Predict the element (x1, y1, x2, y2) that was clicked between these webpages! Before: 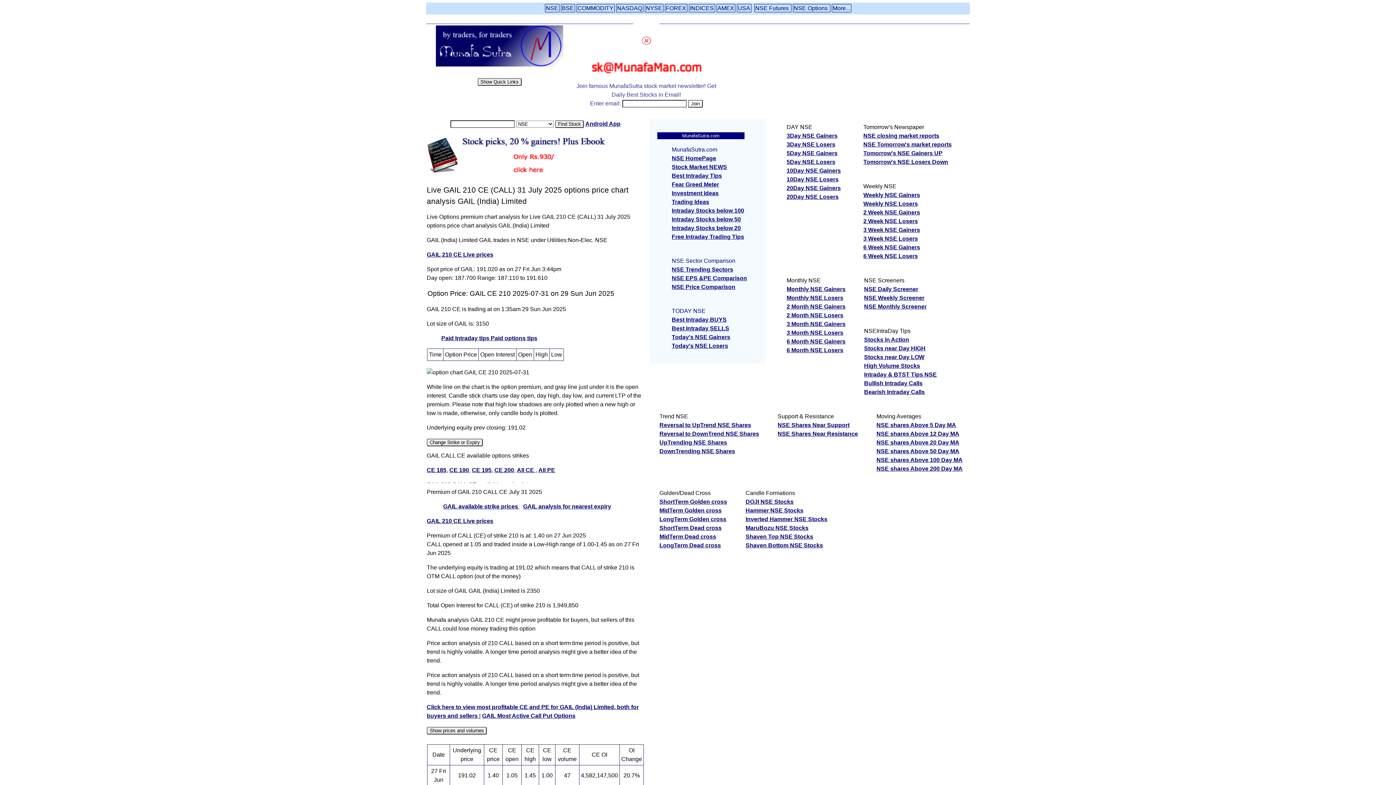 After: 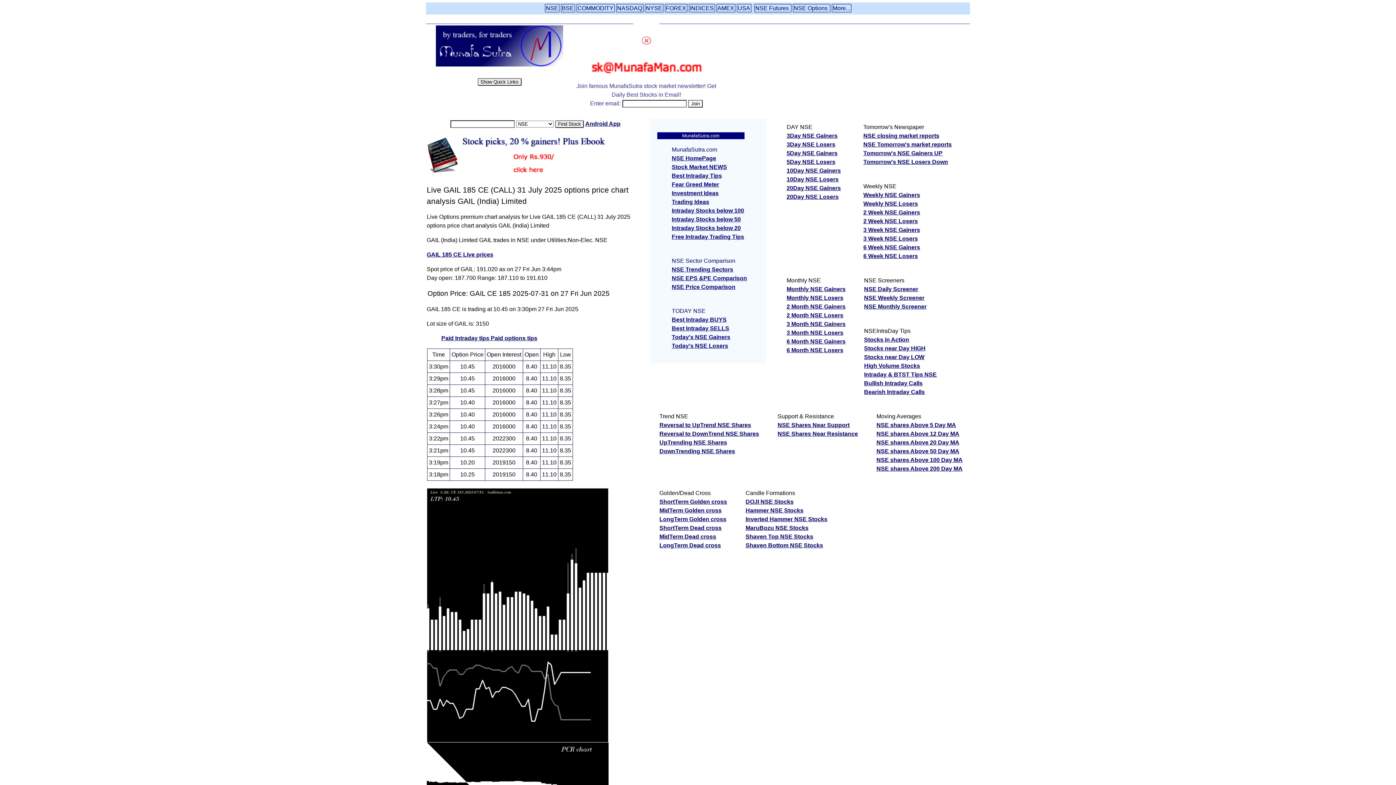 Action: label: CE 185 bbox: (426, 467, 446, 473)